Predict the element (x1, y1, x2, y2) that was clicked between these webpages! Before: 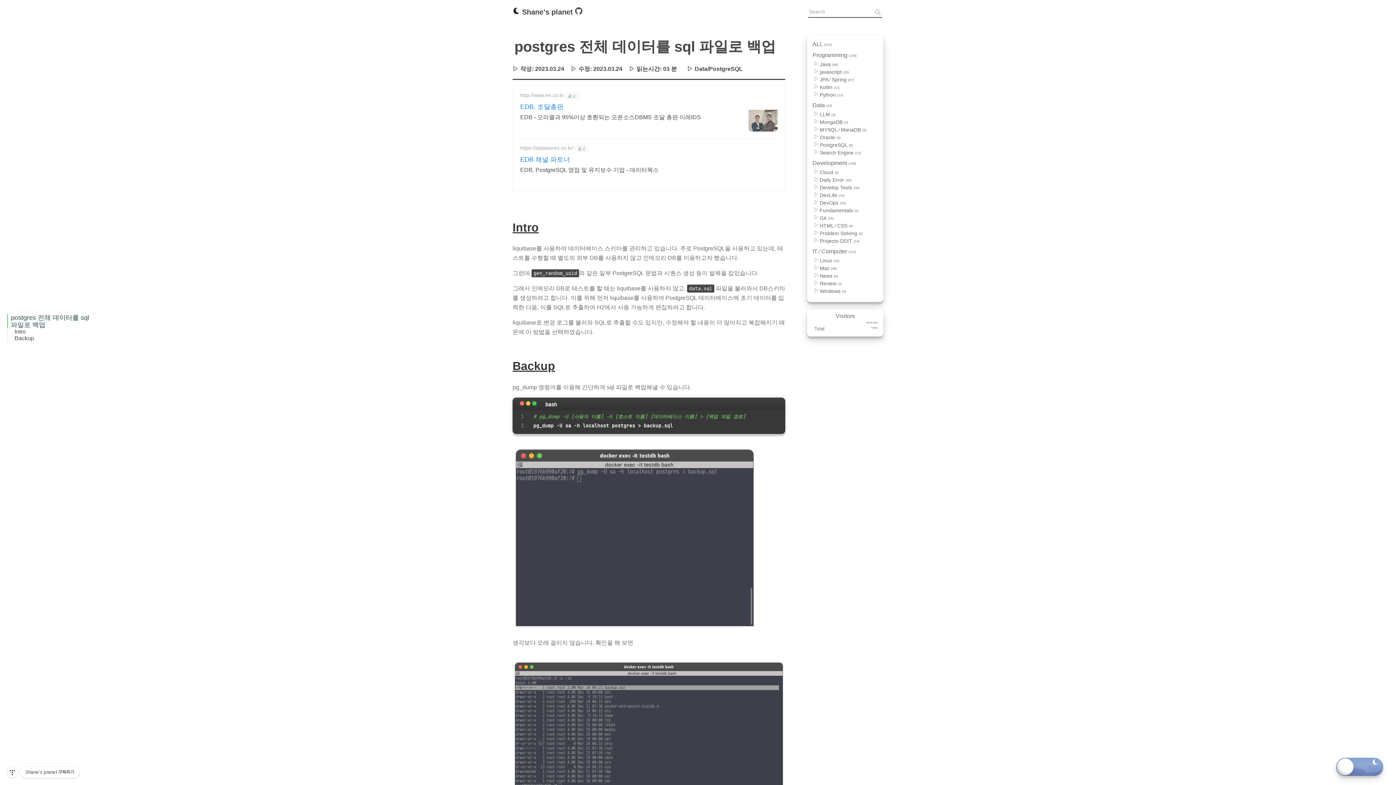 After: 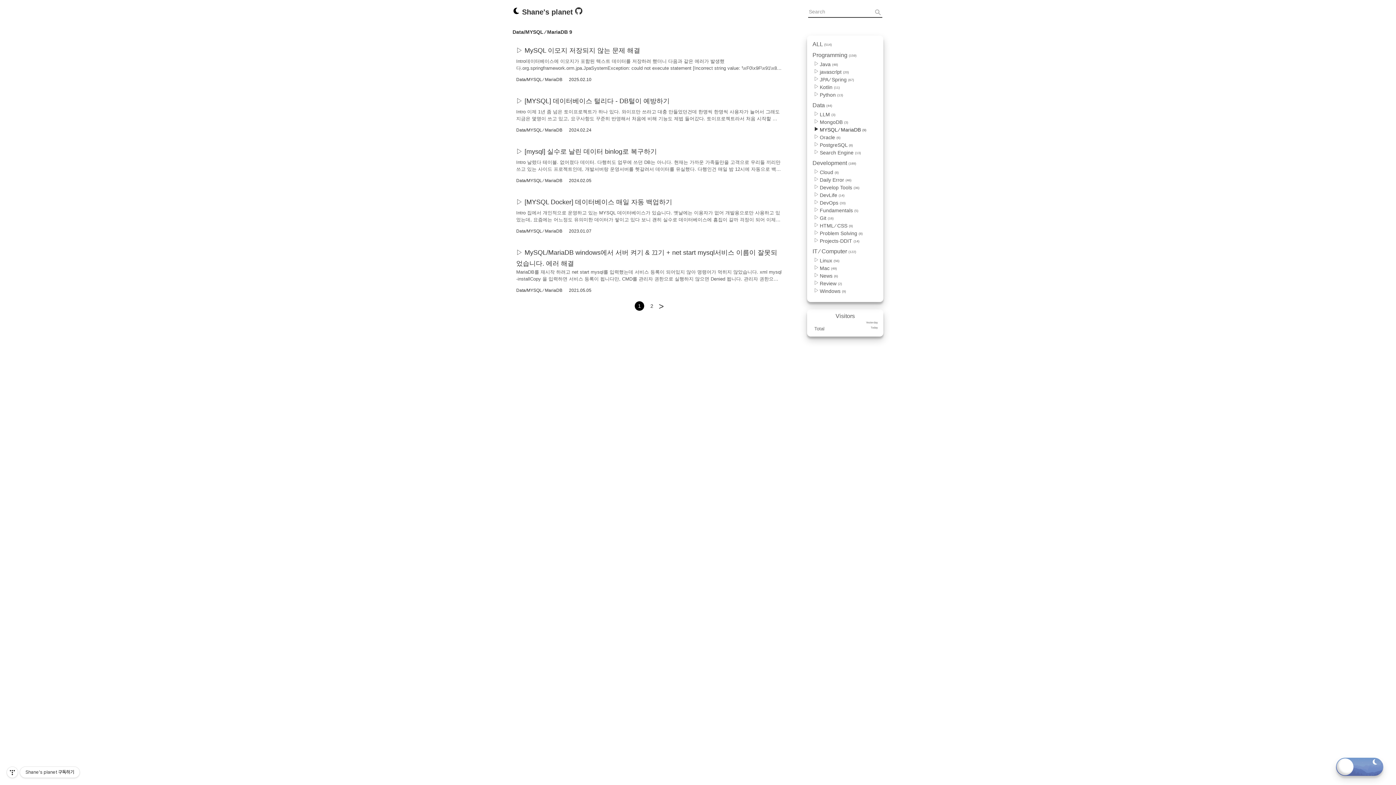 Action: label: MYSQL ⁄ MariaDB (9) bbox: (820, 126, 878, 132)